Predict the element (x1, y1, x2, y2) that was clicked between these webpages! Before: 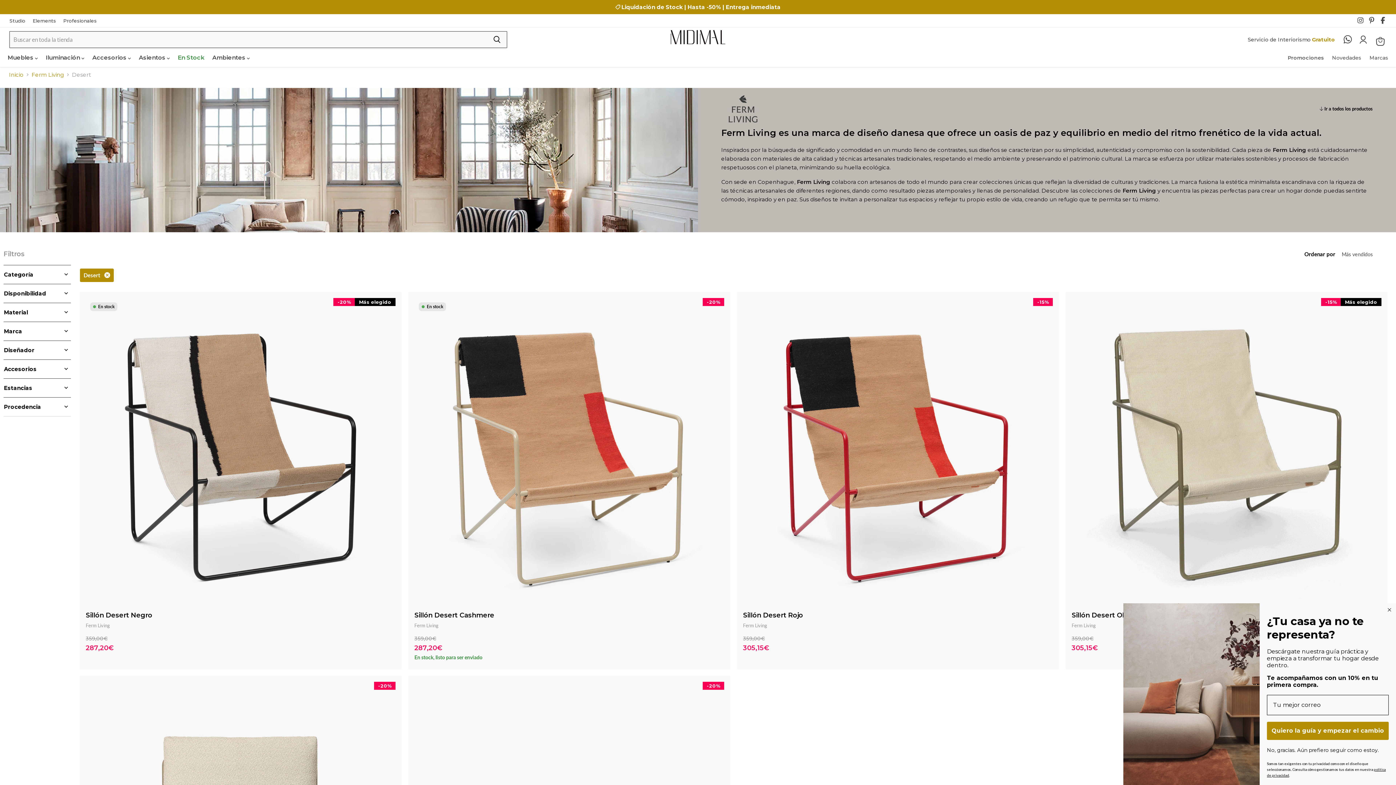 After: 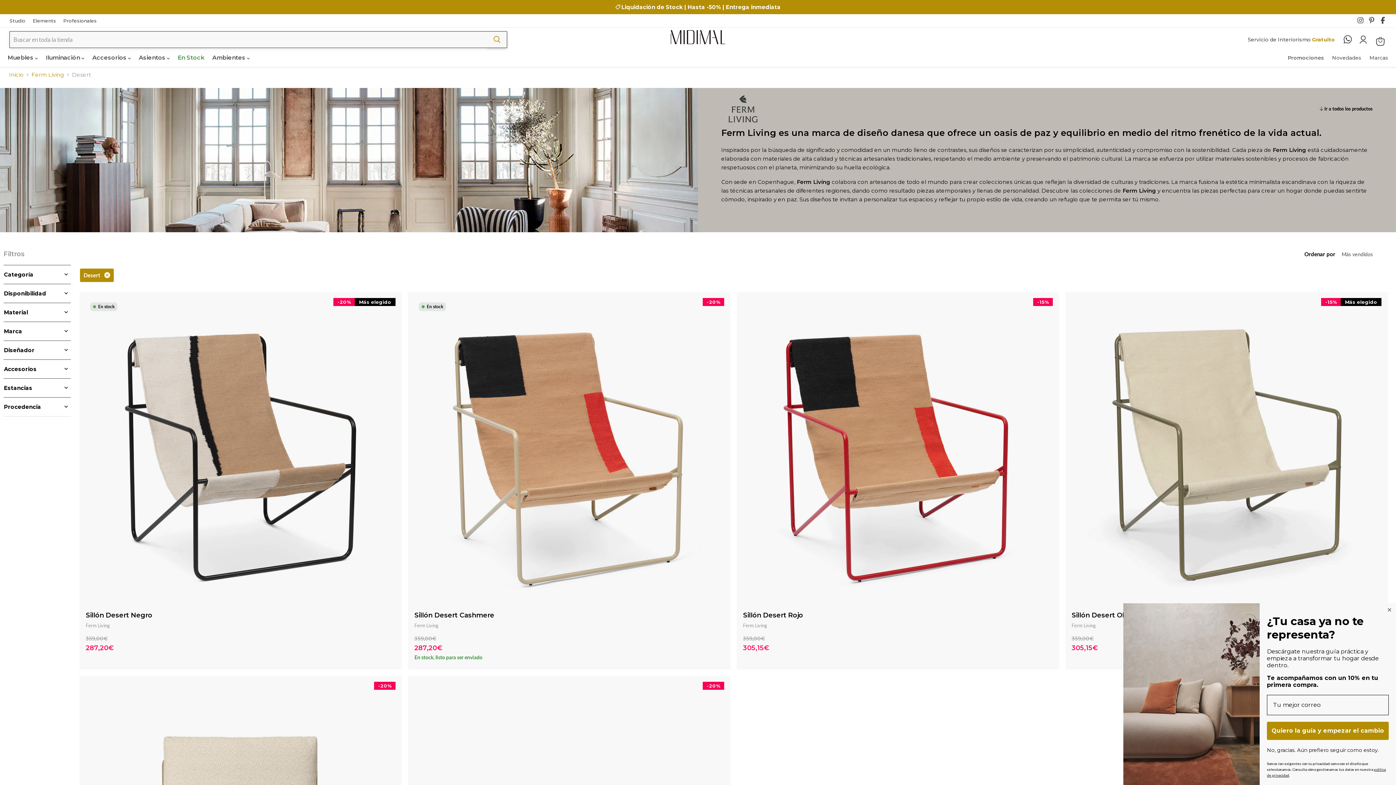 Action: bbox: (487, 31, 506, 47) label: Buscar